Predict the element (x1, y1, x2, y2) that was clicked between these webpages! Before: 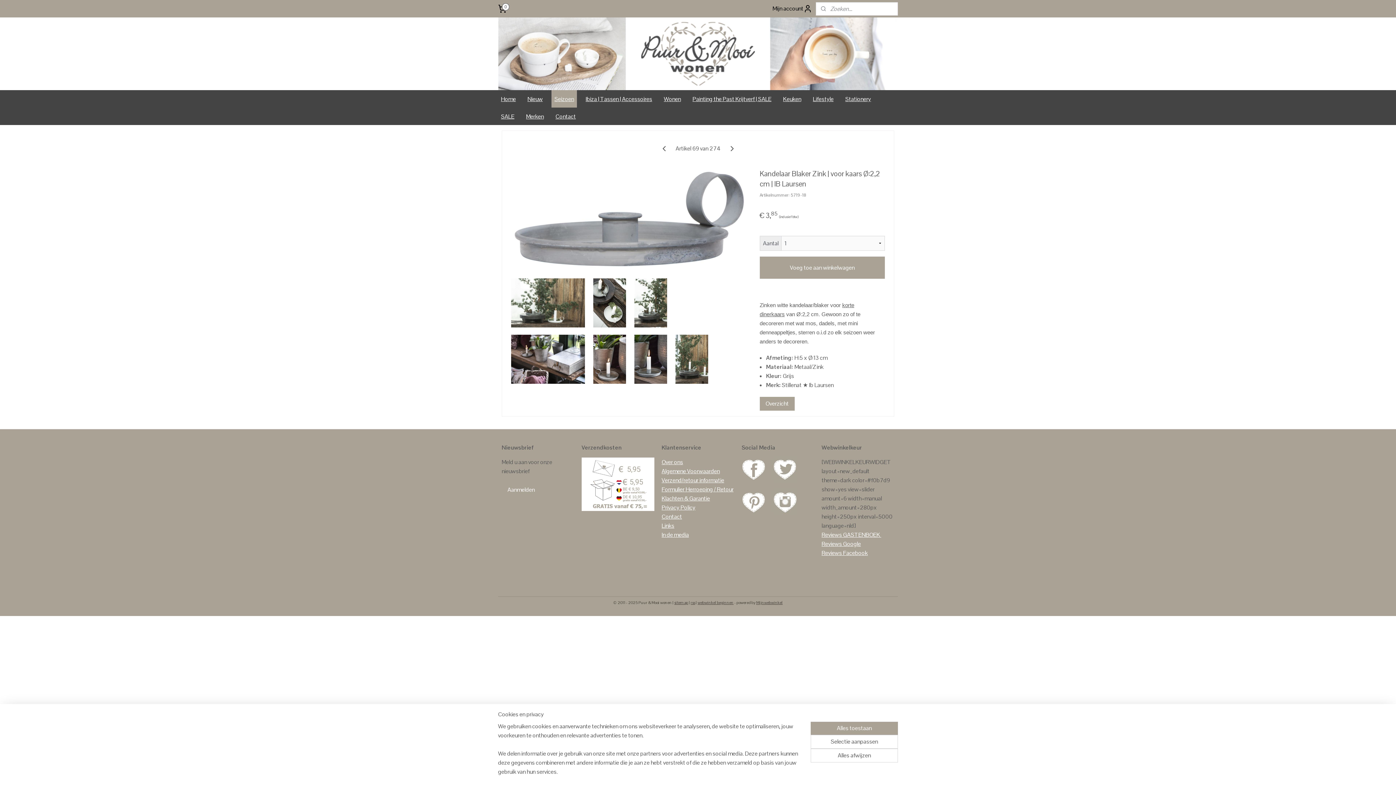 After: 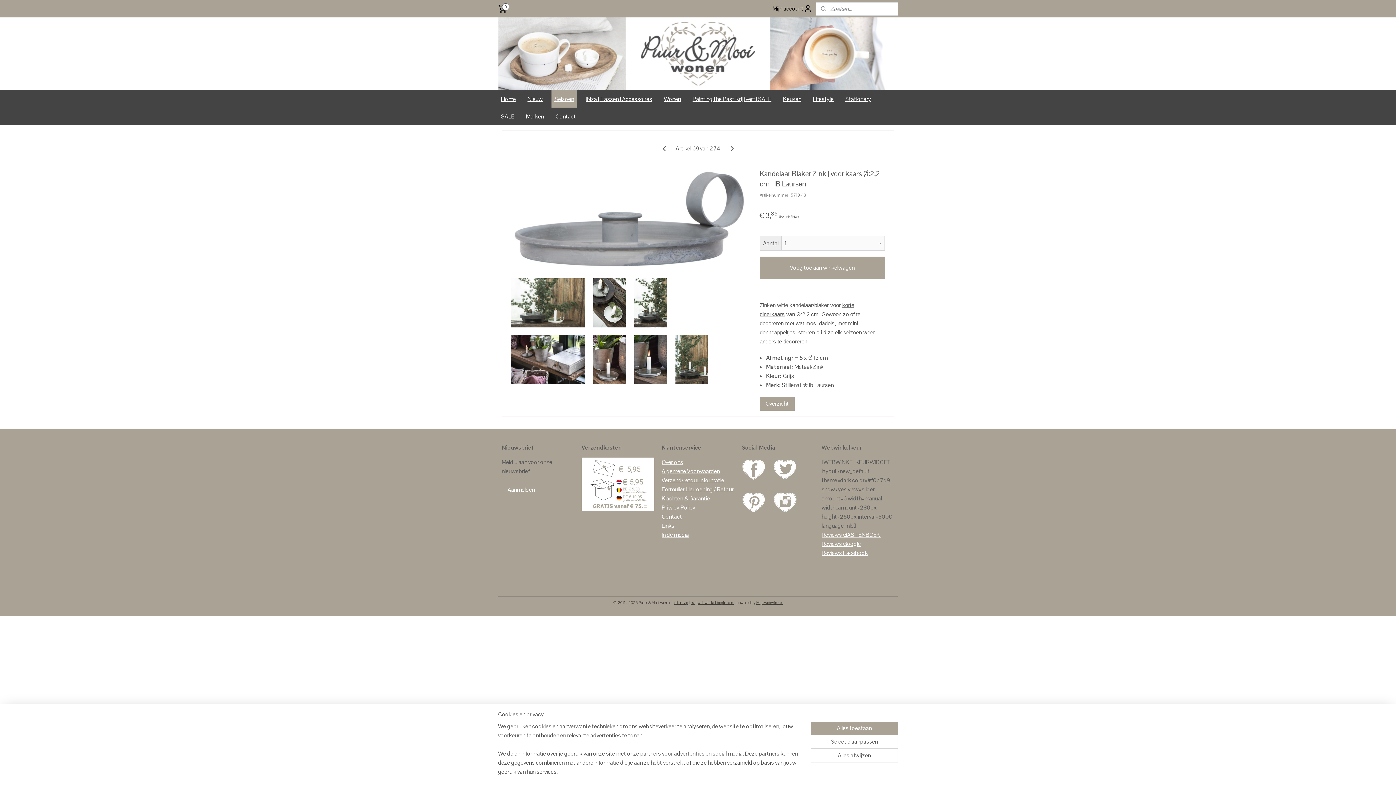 Action: bbox: (773, 465, 796, 472)